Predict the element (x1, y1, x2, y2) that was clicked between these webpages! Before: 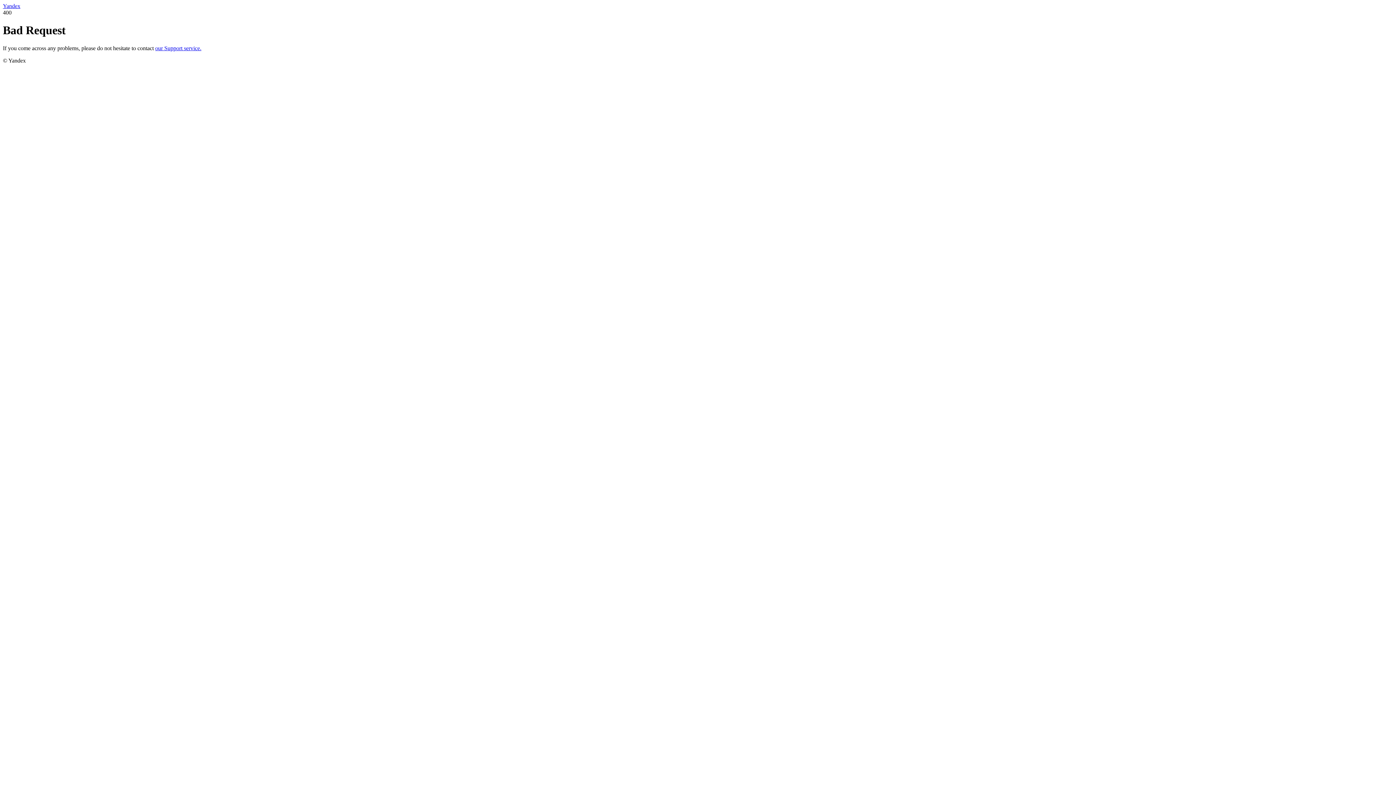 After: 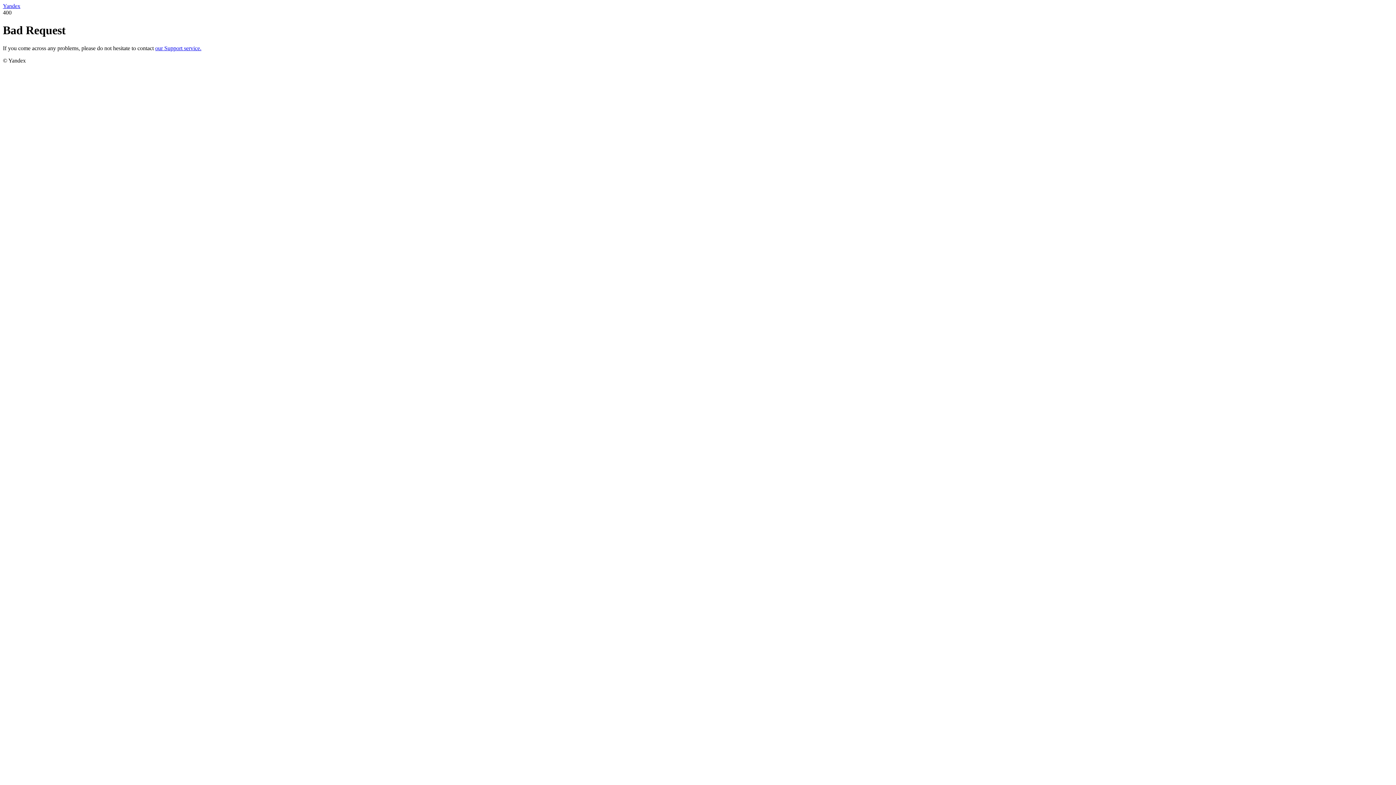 Action: label: our Support service. bbox: (155, 45, 201, 51)